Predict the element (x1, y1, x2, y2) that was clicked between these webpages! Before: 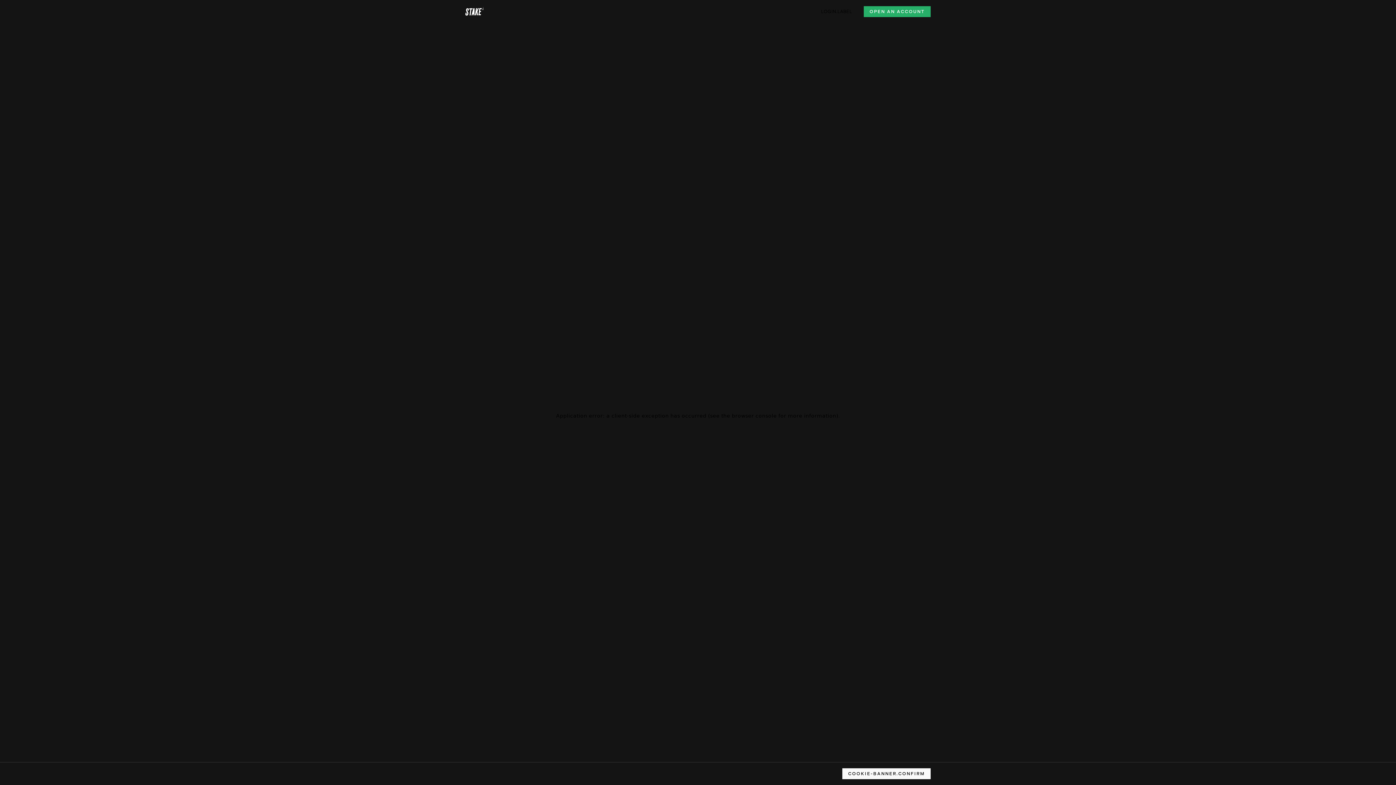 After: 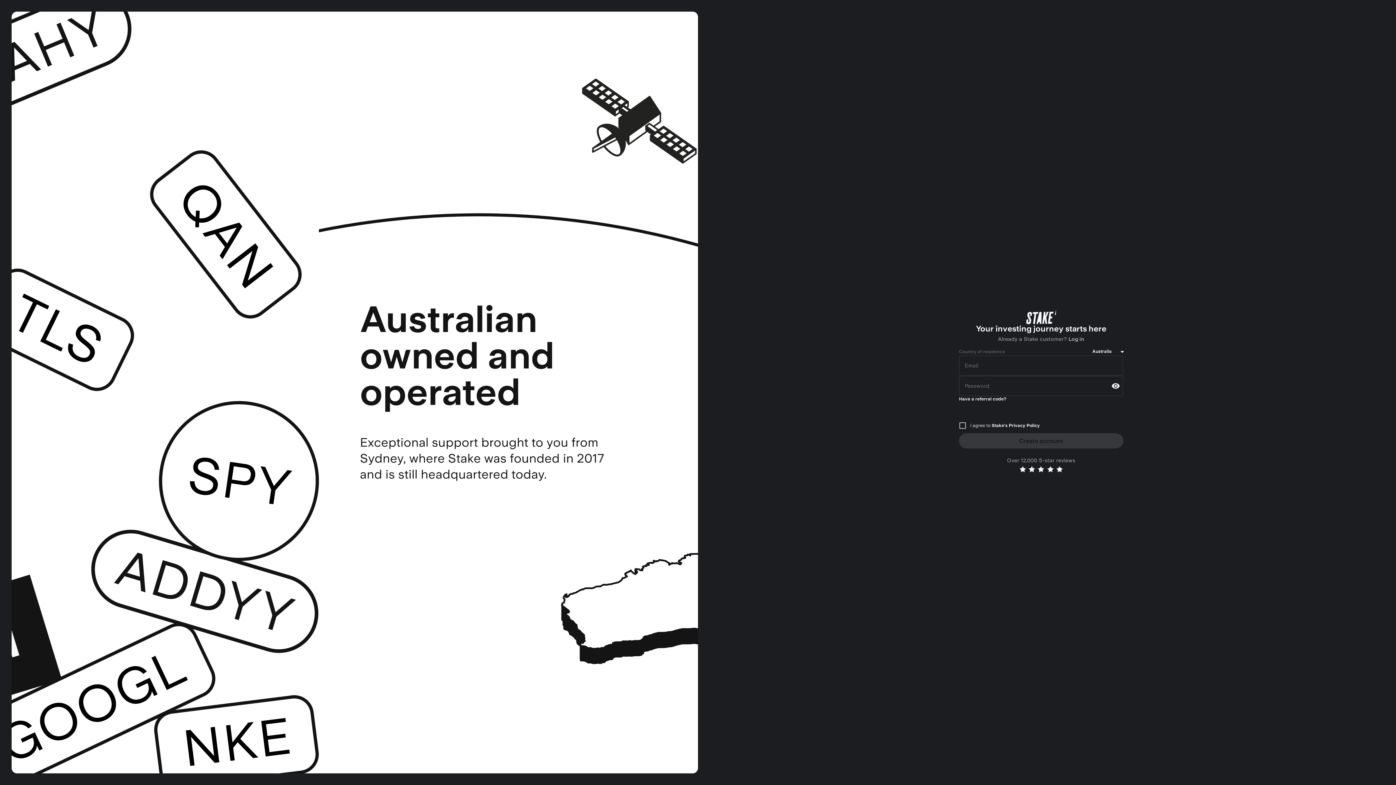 Action: bbox: (864, 6, 930, 17) label: OPEN AN ACCOUNT